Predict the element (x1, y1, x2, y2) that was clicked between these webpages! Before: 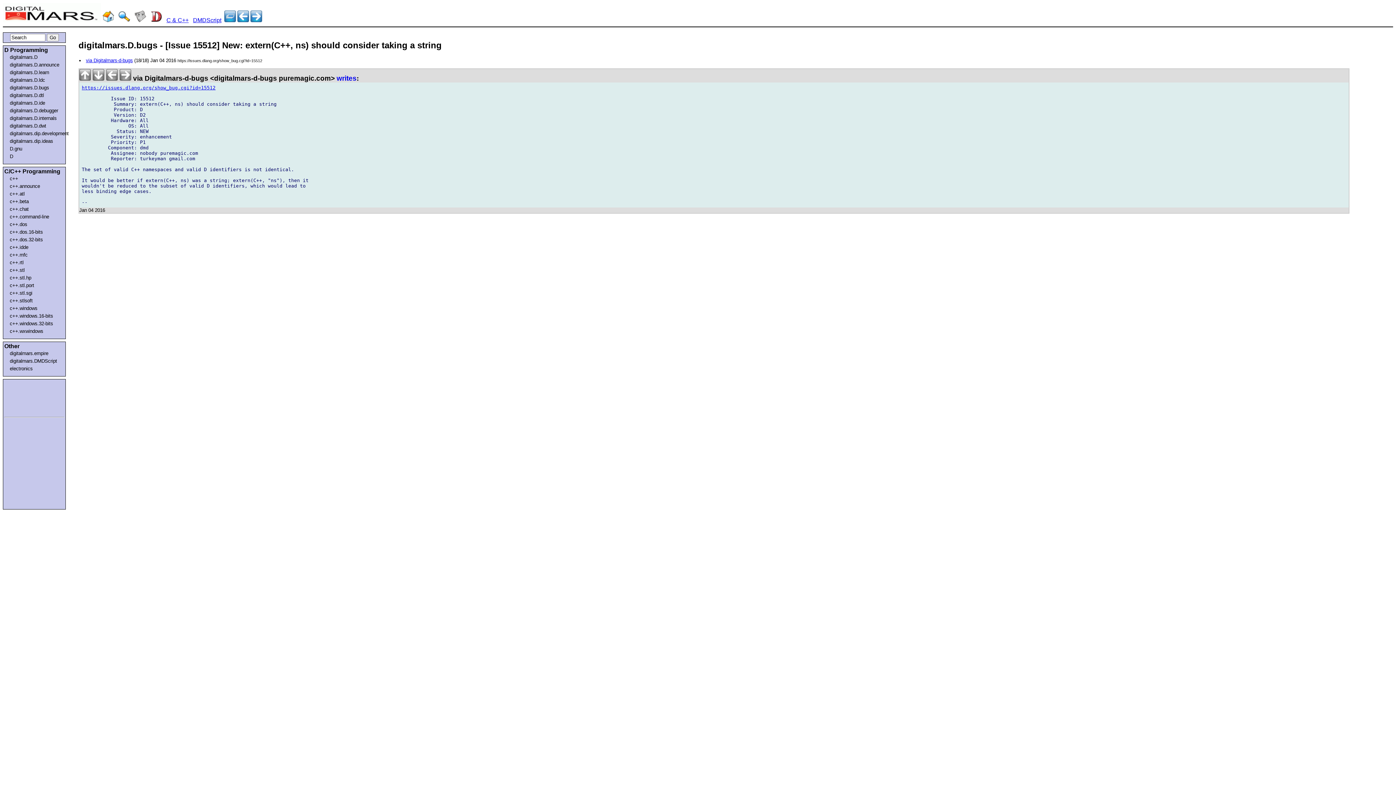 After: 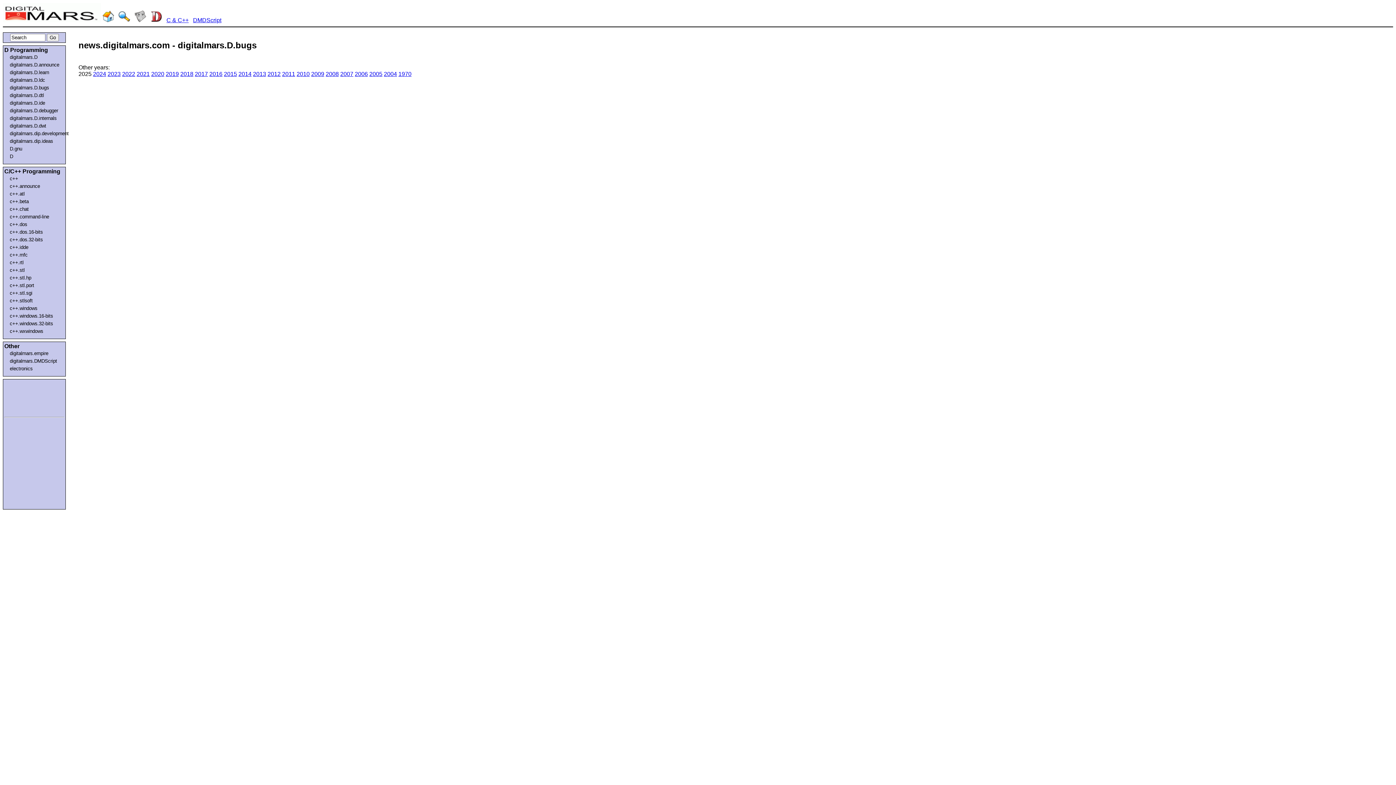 Action: label: digitalmars.D.bugs bbox: (9, 85, 61, 90)